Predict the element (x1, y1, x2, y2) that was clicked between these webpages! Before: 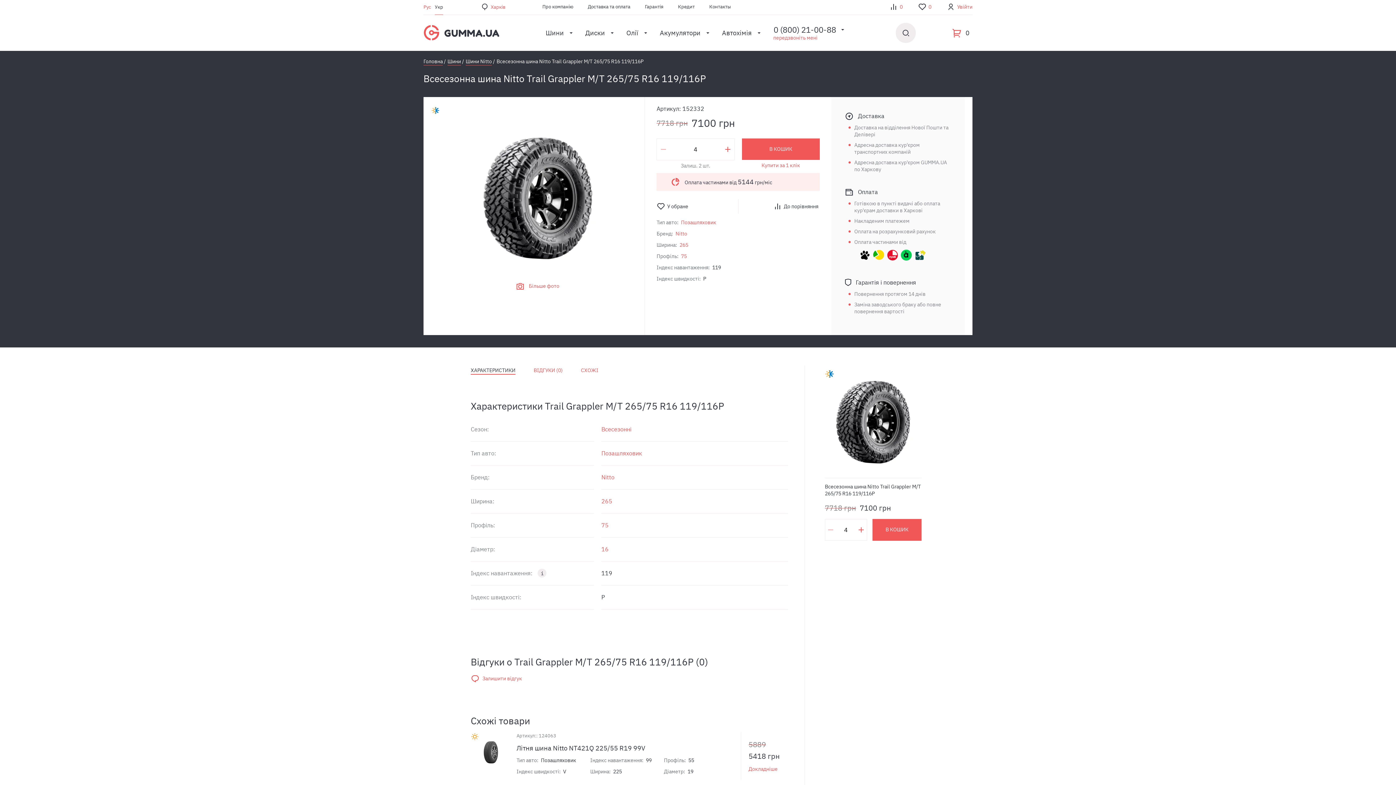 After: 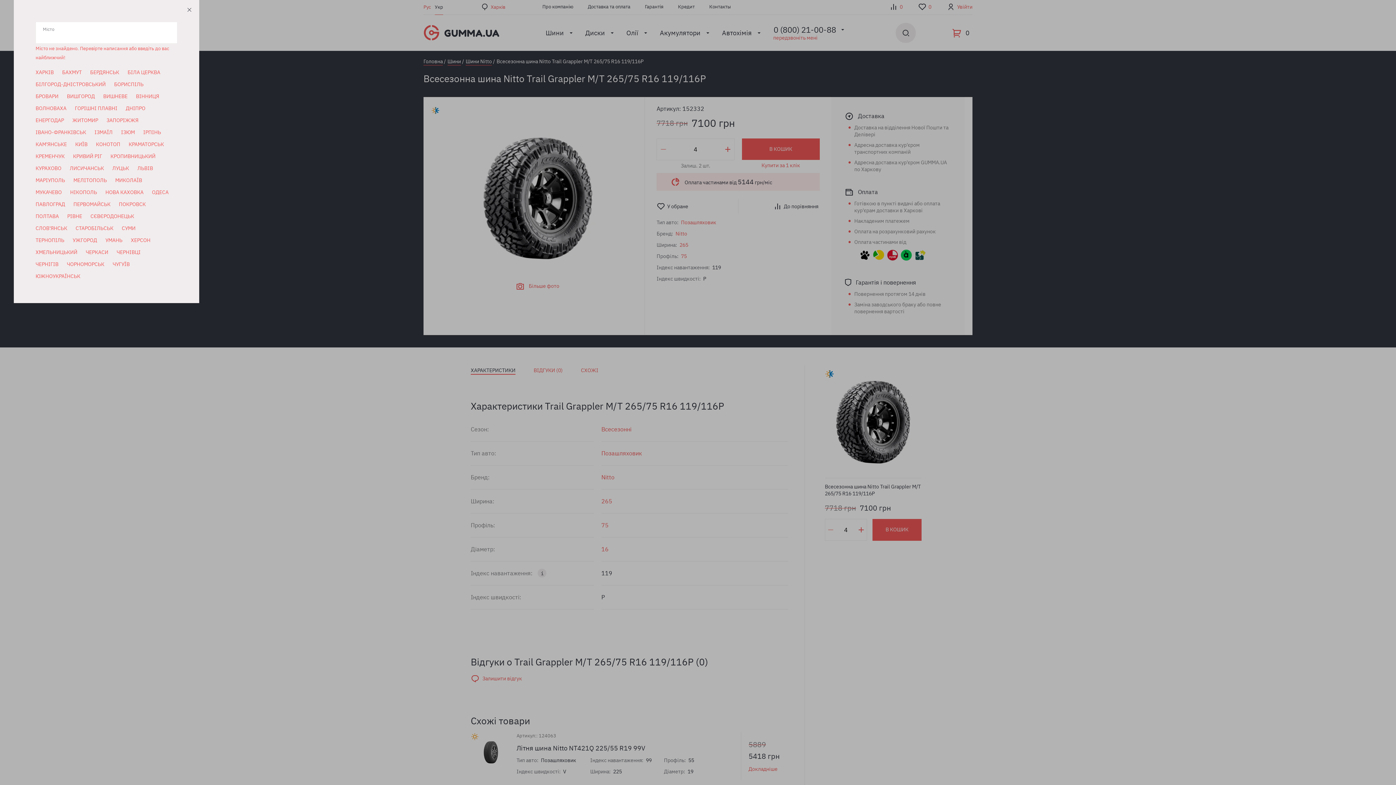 Action: label: Харкiв bbox: (480, 3, 505, 10)